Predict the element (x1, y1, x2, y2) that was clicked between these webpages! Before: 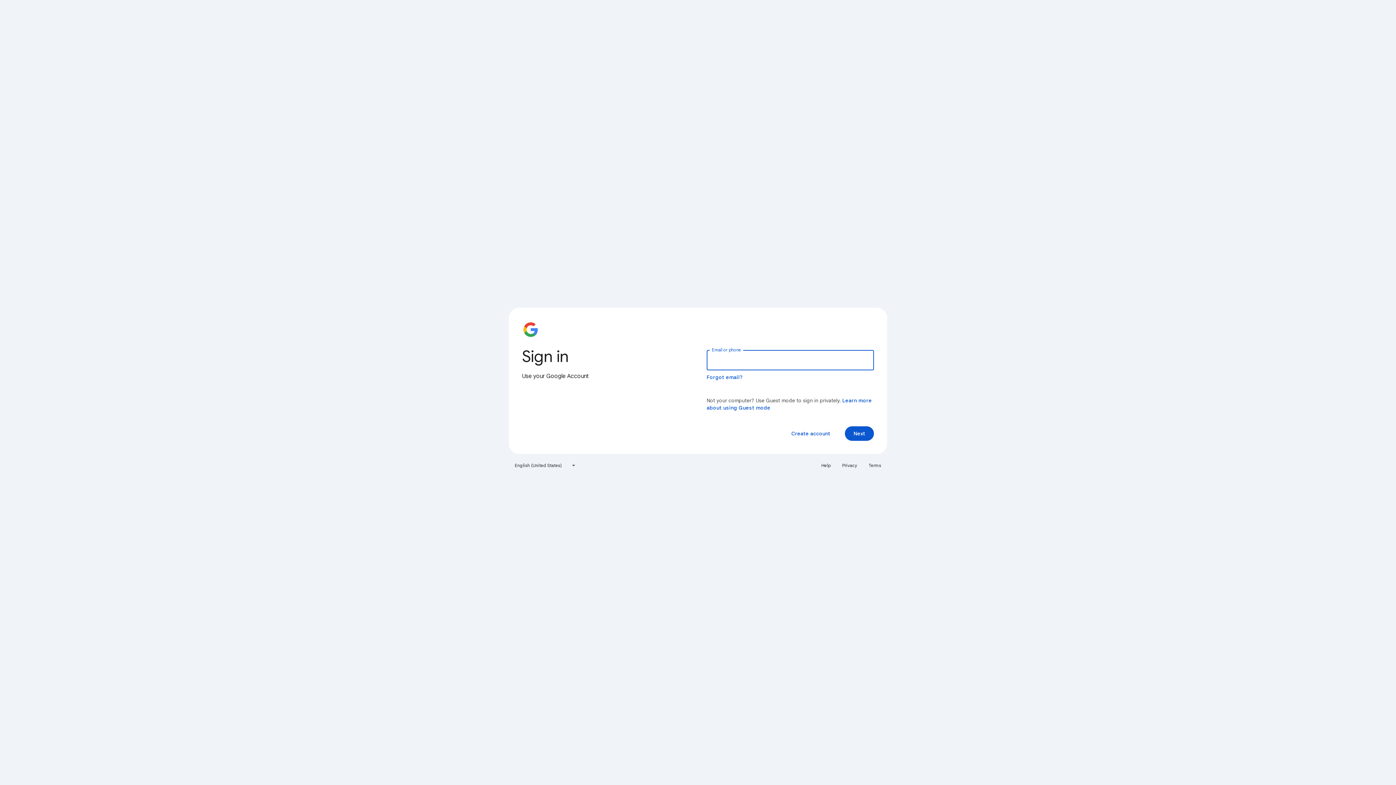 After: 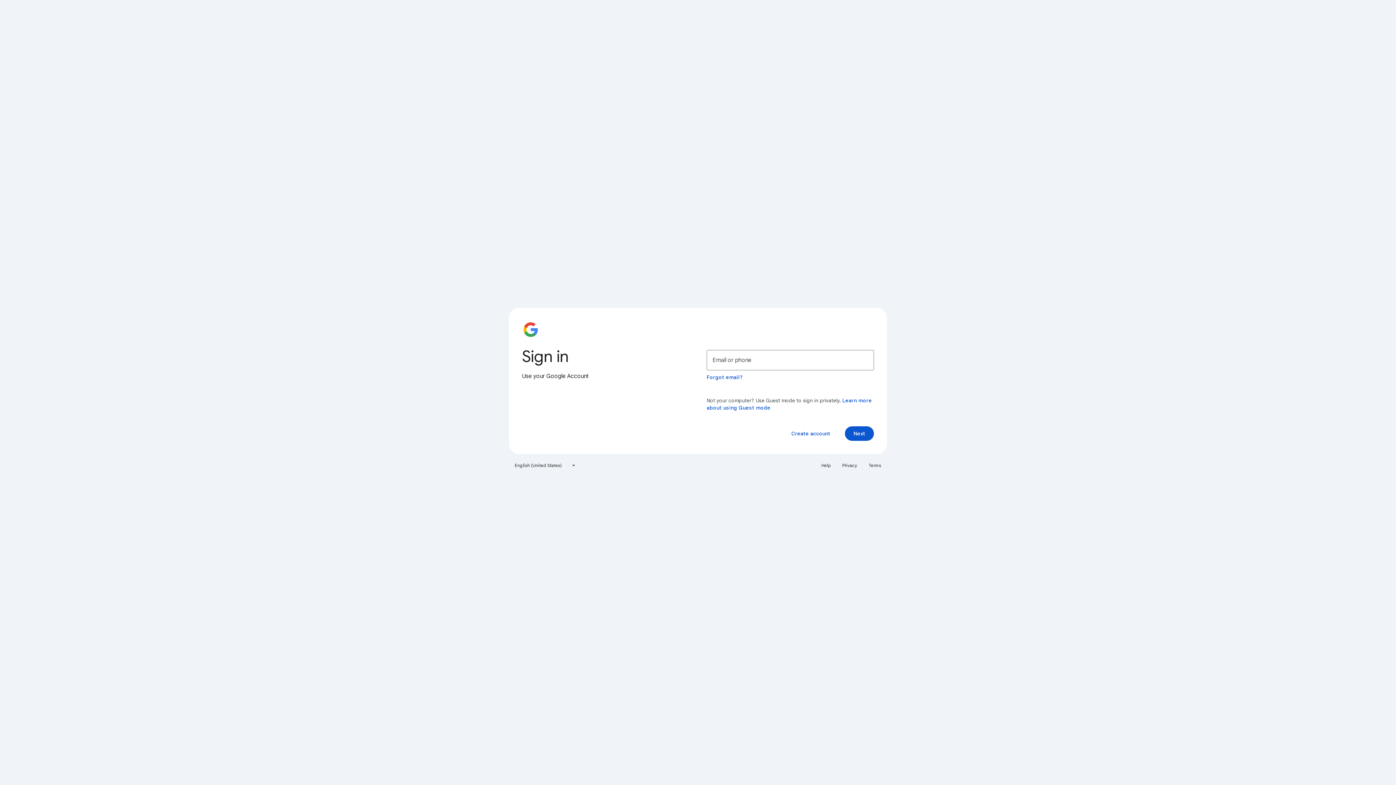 Action: label: Help bbox: (817, 460, 835, 471)